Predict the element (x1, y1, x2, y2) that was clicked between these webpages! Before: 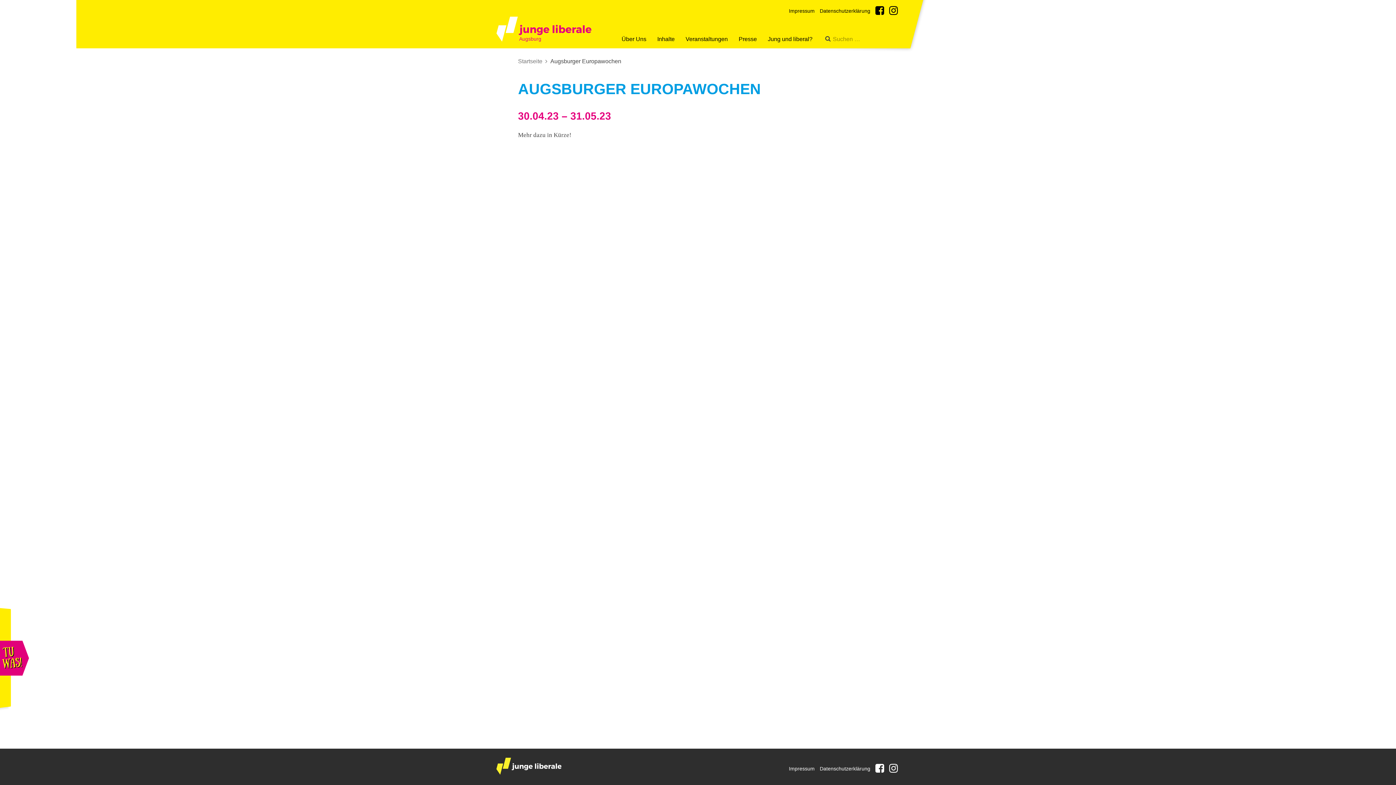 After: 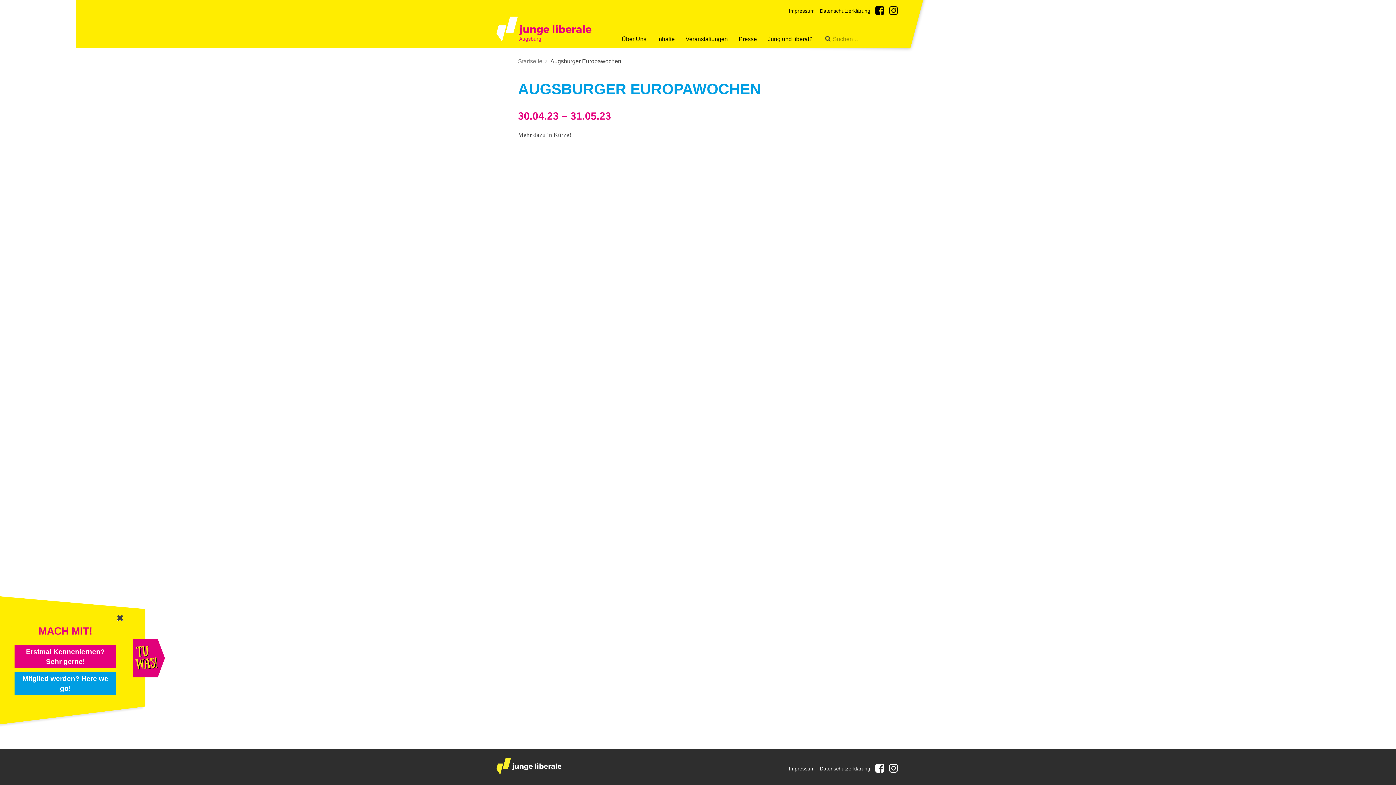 Action: bbox: (0, 609, 29, 706) label: Menü öffnen